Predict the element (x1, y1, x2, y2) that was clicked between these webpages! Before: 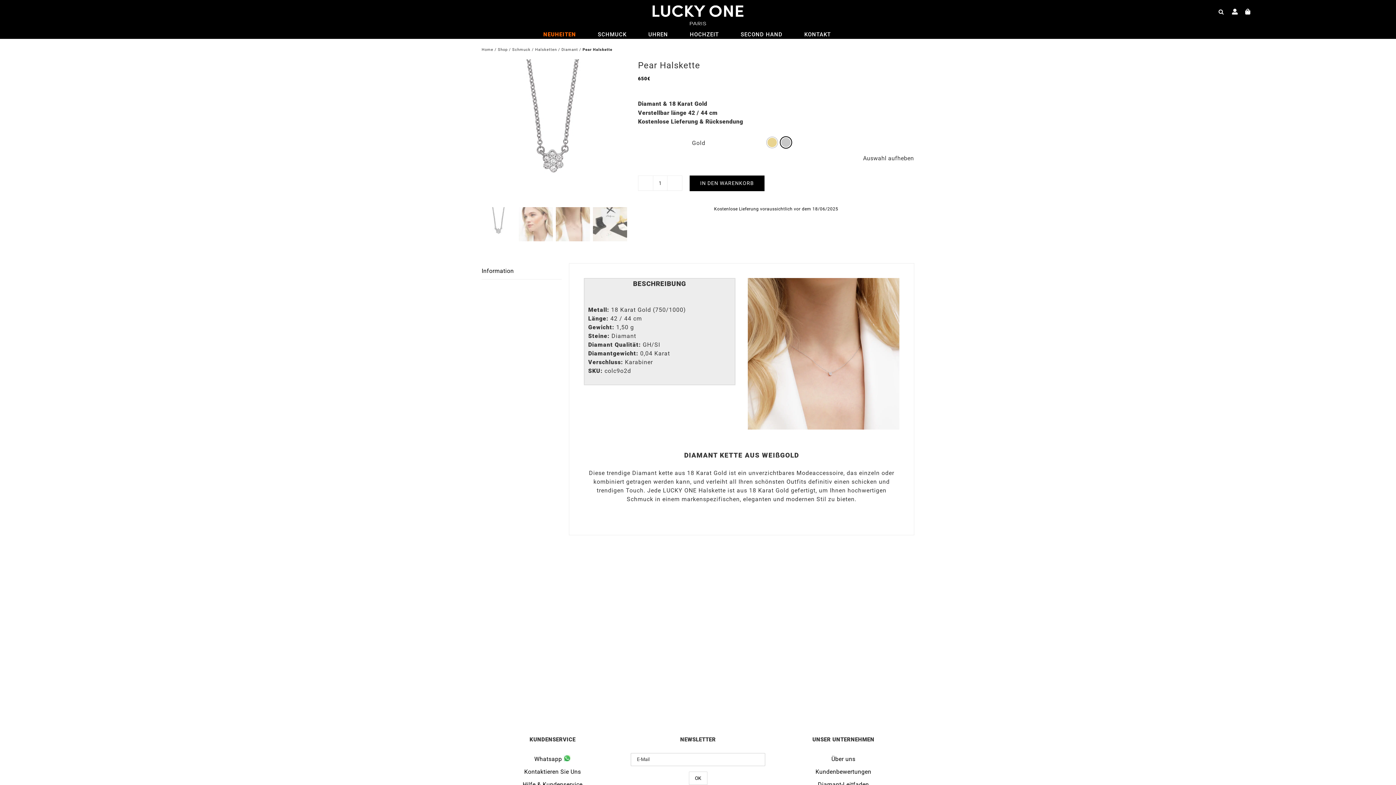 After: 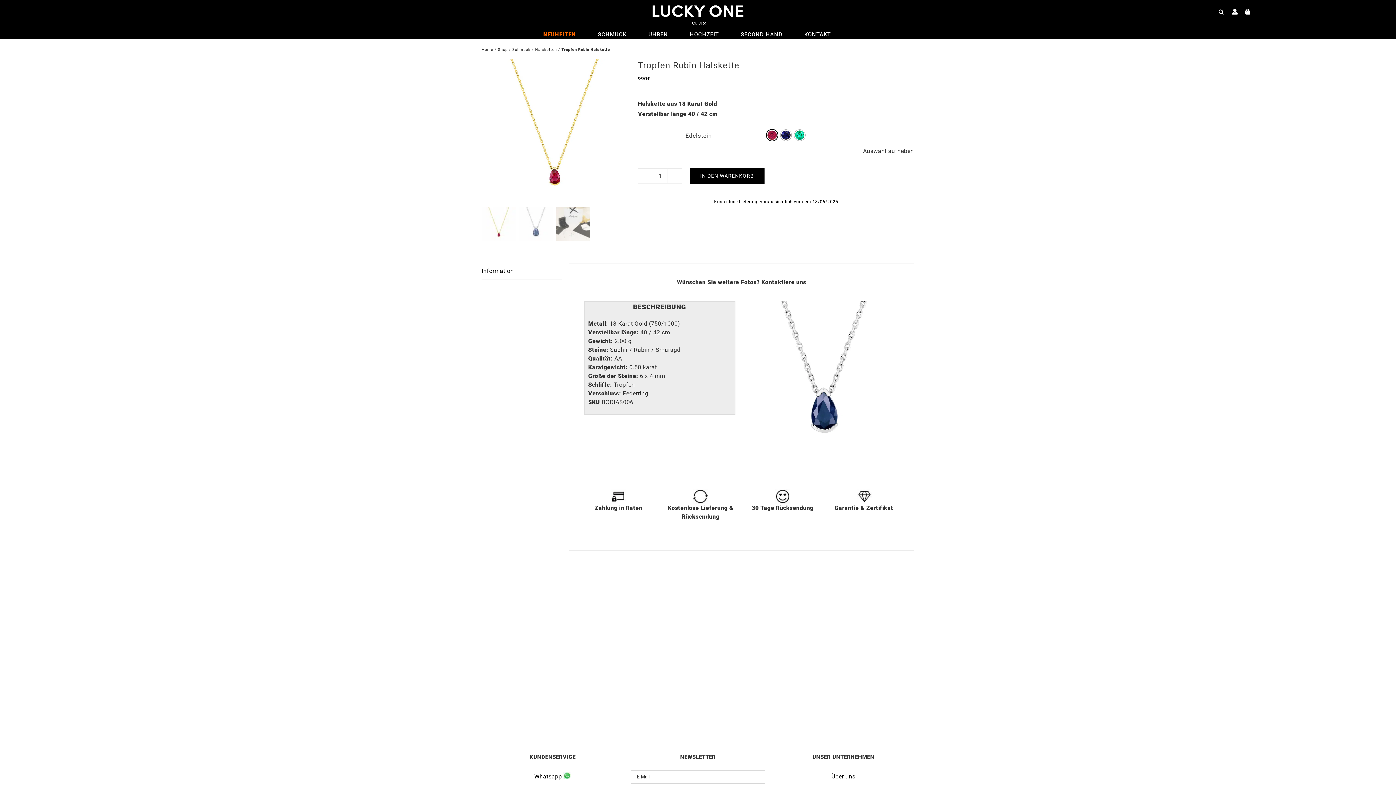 Action: label: Tropfen Rubin Halskette bbox: (614, 683, 673, 688)